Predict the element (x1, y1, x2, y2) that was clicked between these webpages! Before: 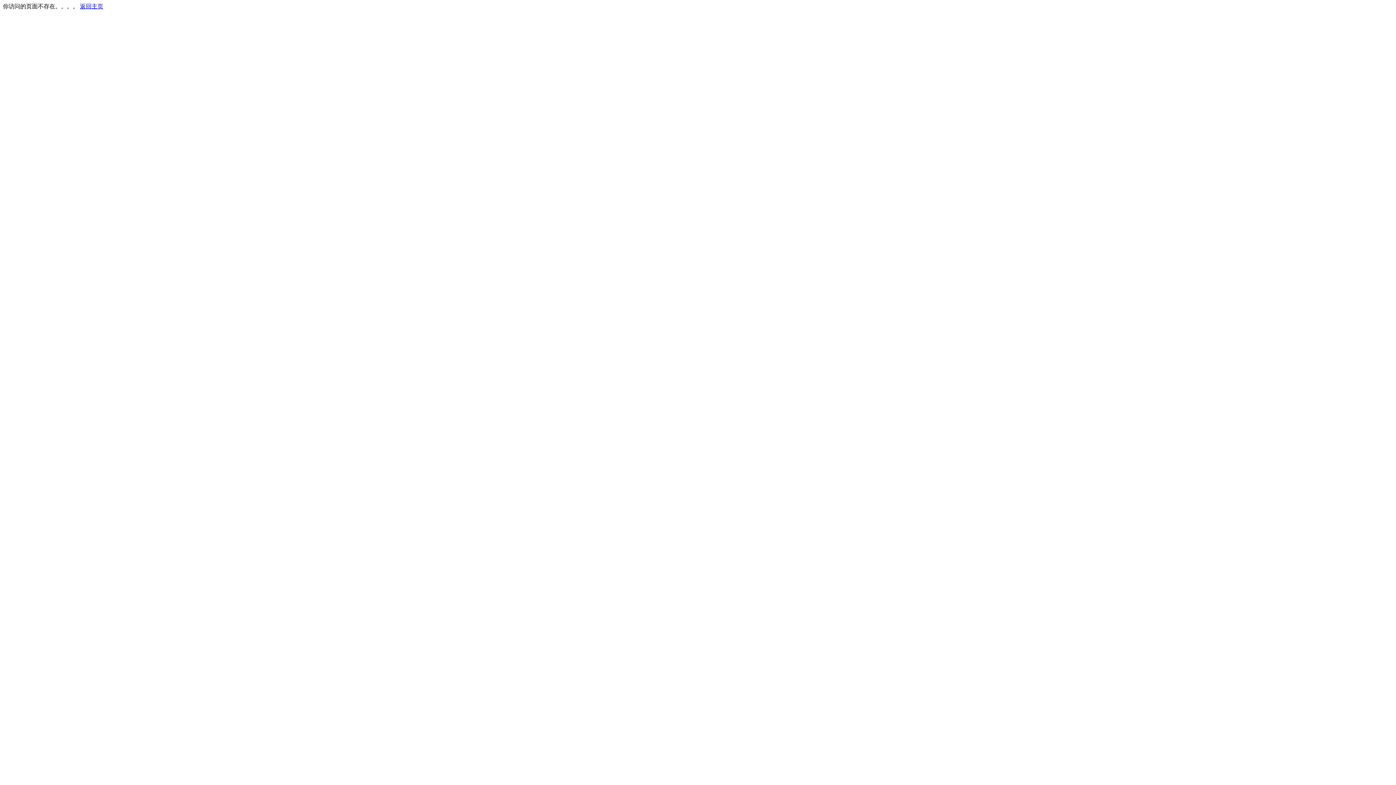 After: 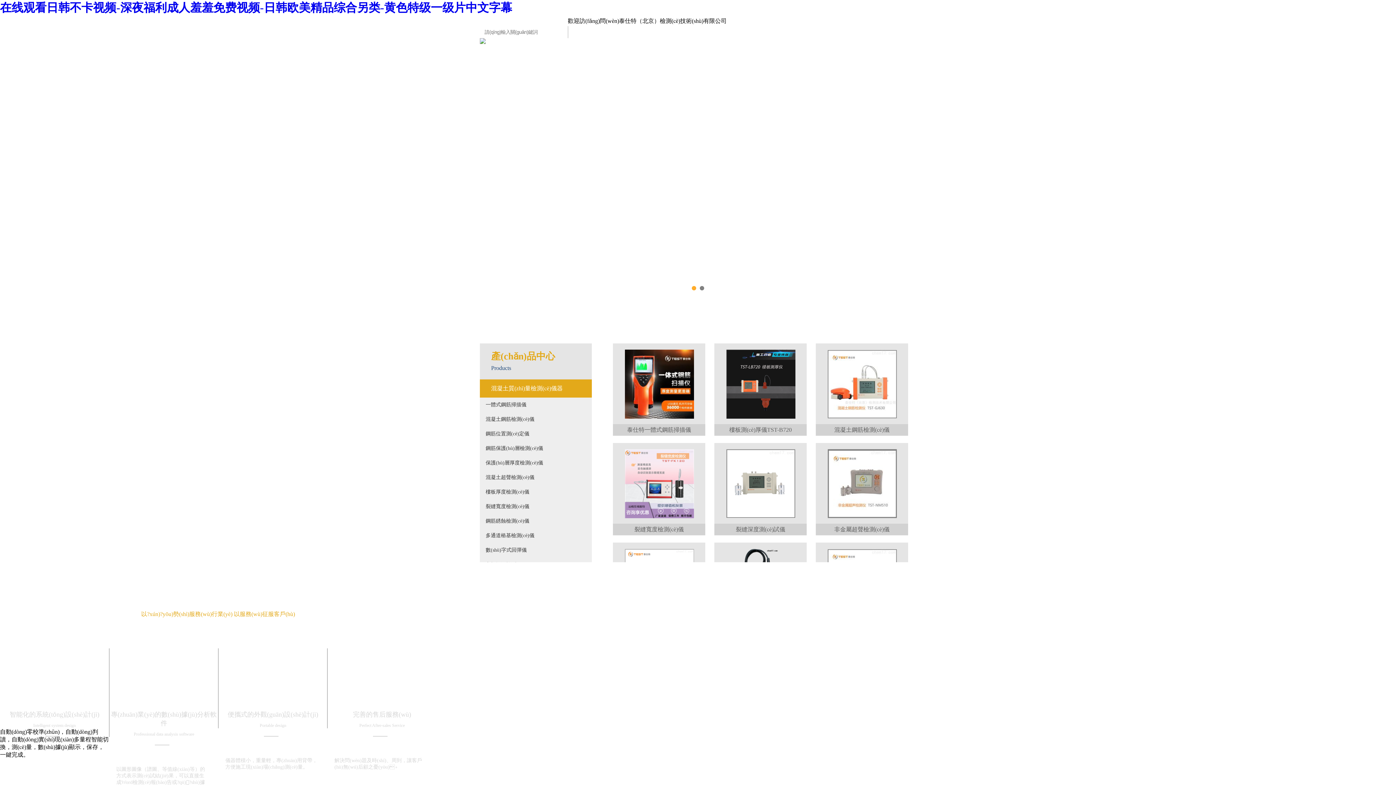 Action: label: 返回主页 bbox: (80, 3, 103, 9)